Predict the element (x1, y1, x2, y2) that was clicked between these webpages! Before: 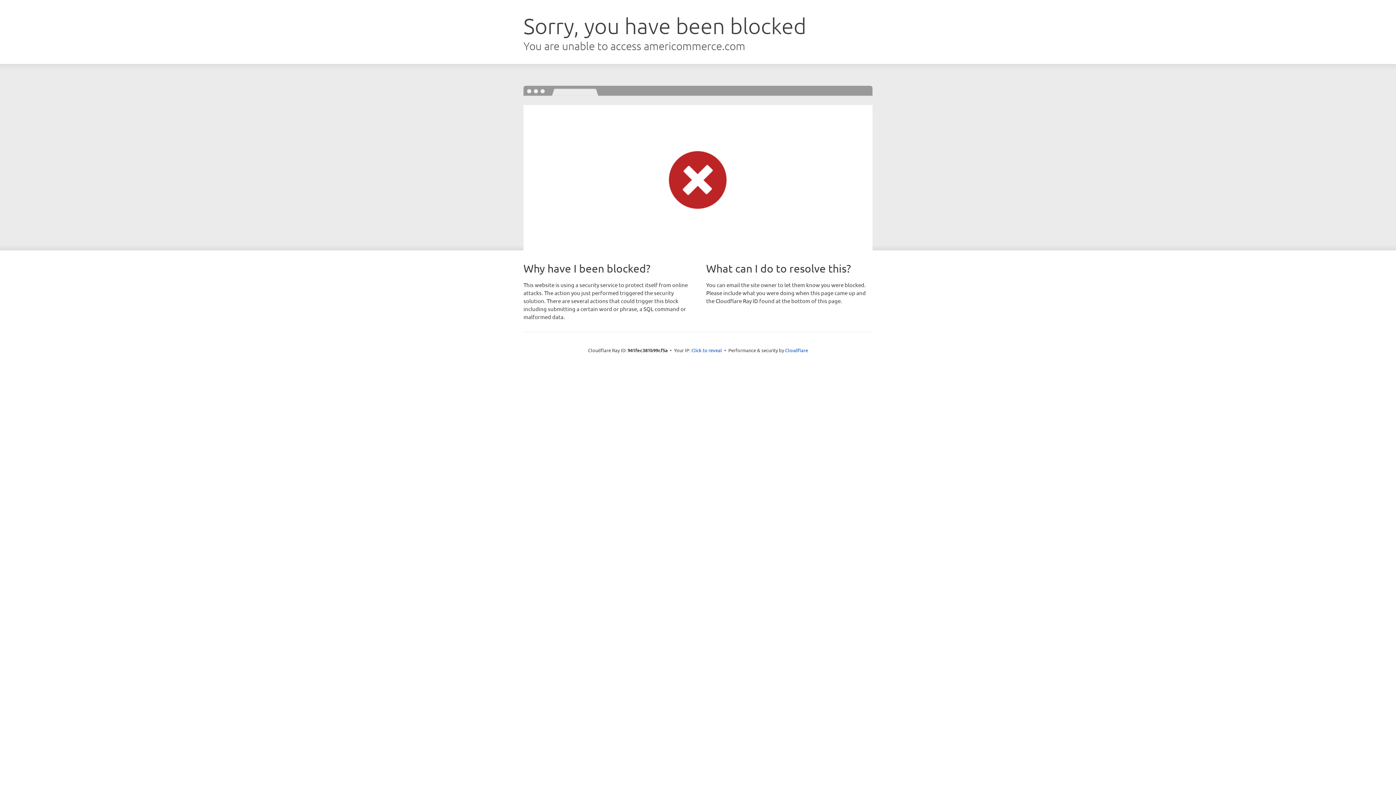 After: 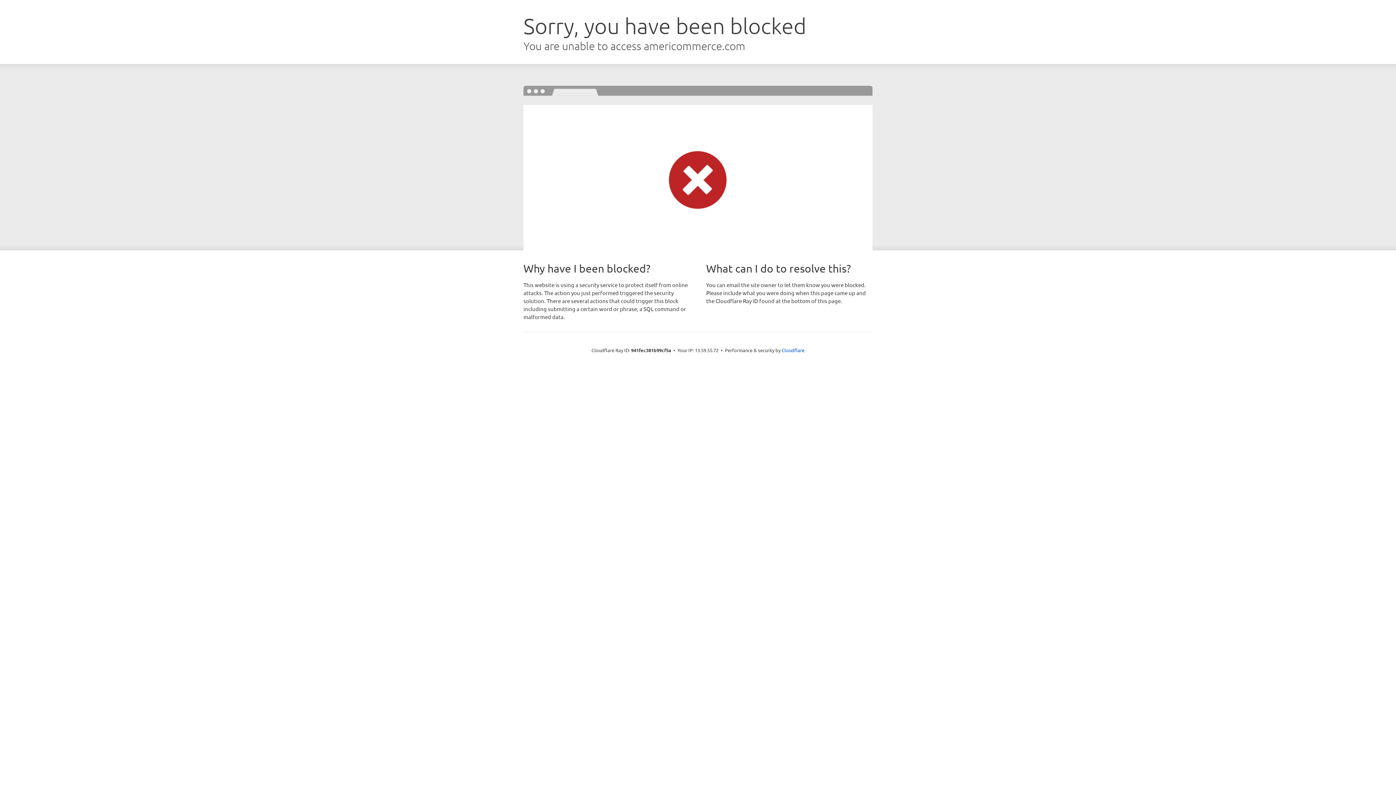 Action: bbox: (691, 346, 722, 353) label: Click to reveal